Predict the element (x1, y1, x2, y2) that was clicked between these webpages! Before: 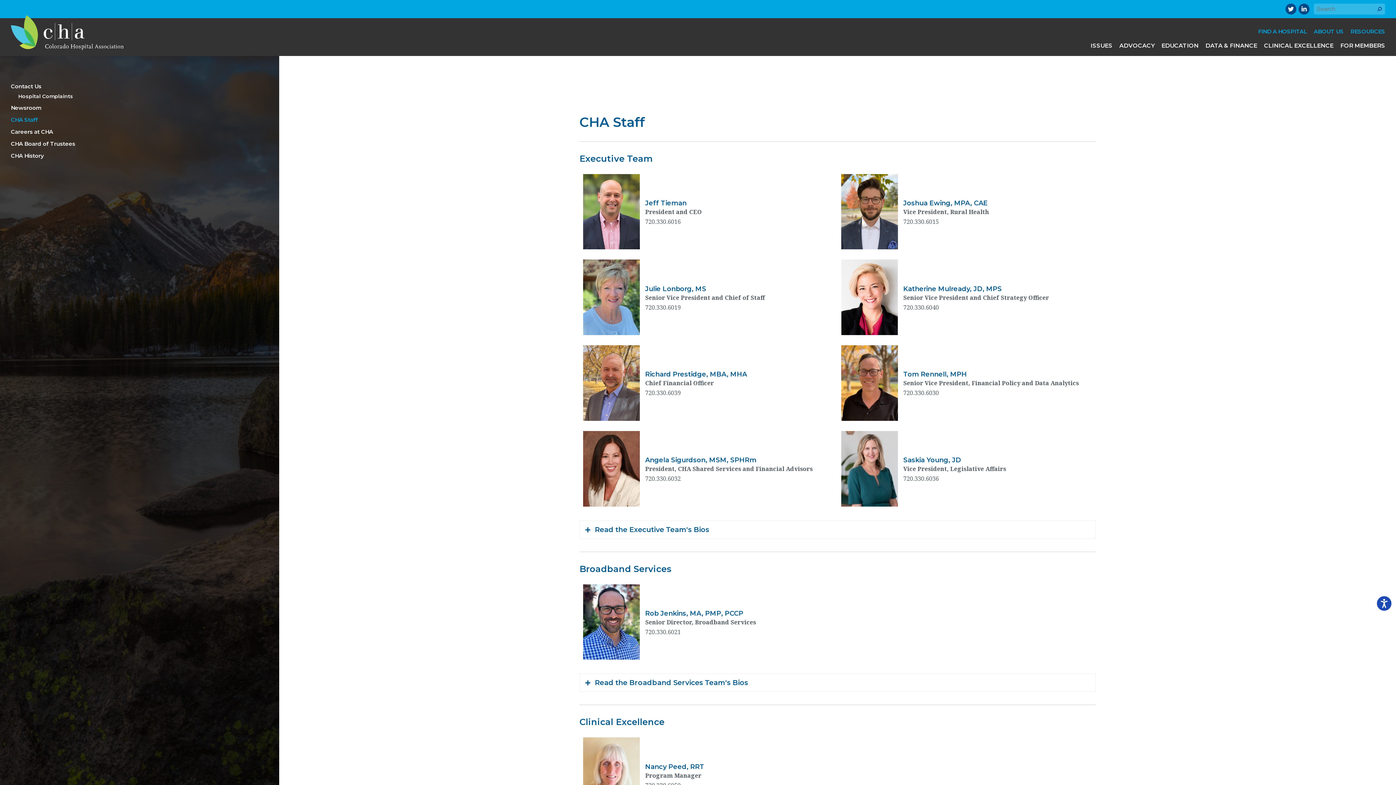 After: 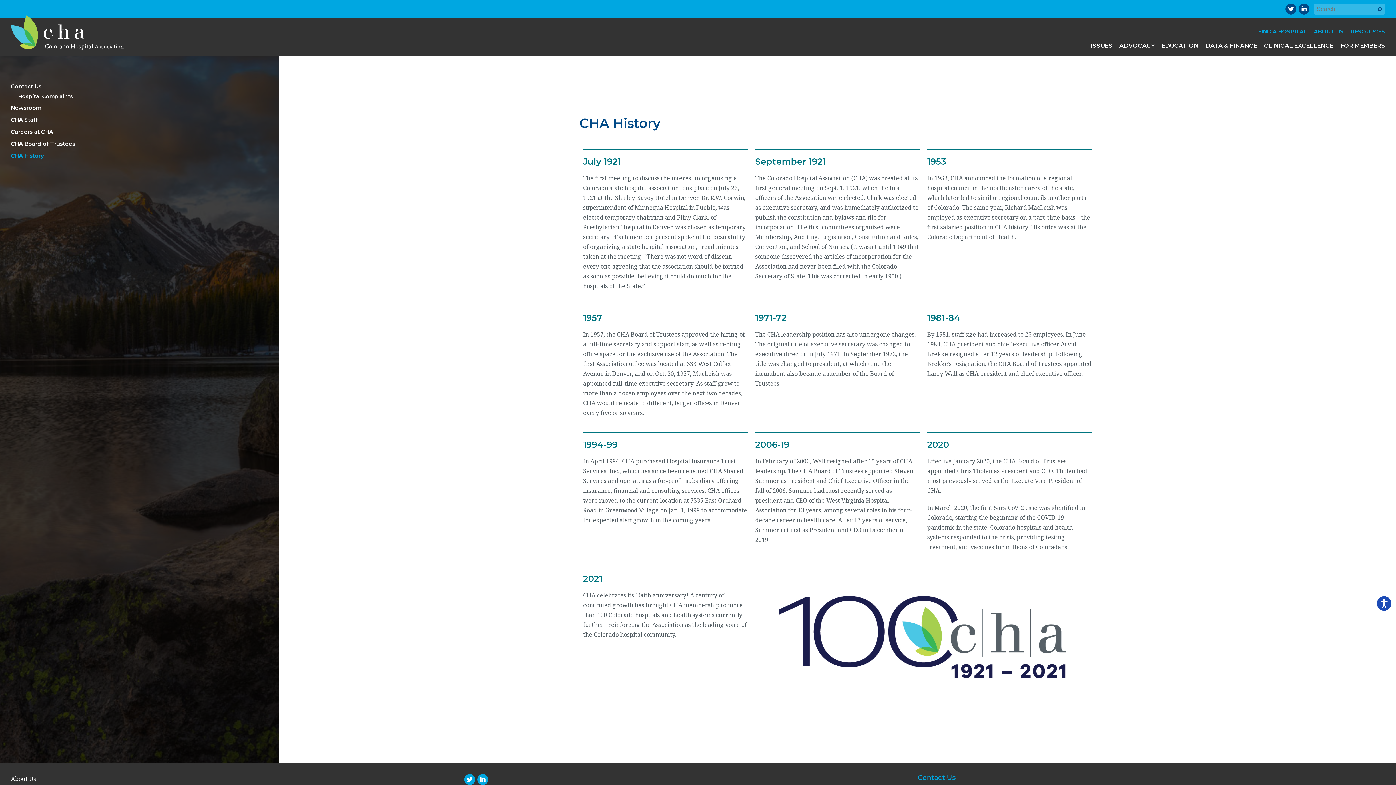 Action: label: CHA History bbox: (10, 152, 44, 159)